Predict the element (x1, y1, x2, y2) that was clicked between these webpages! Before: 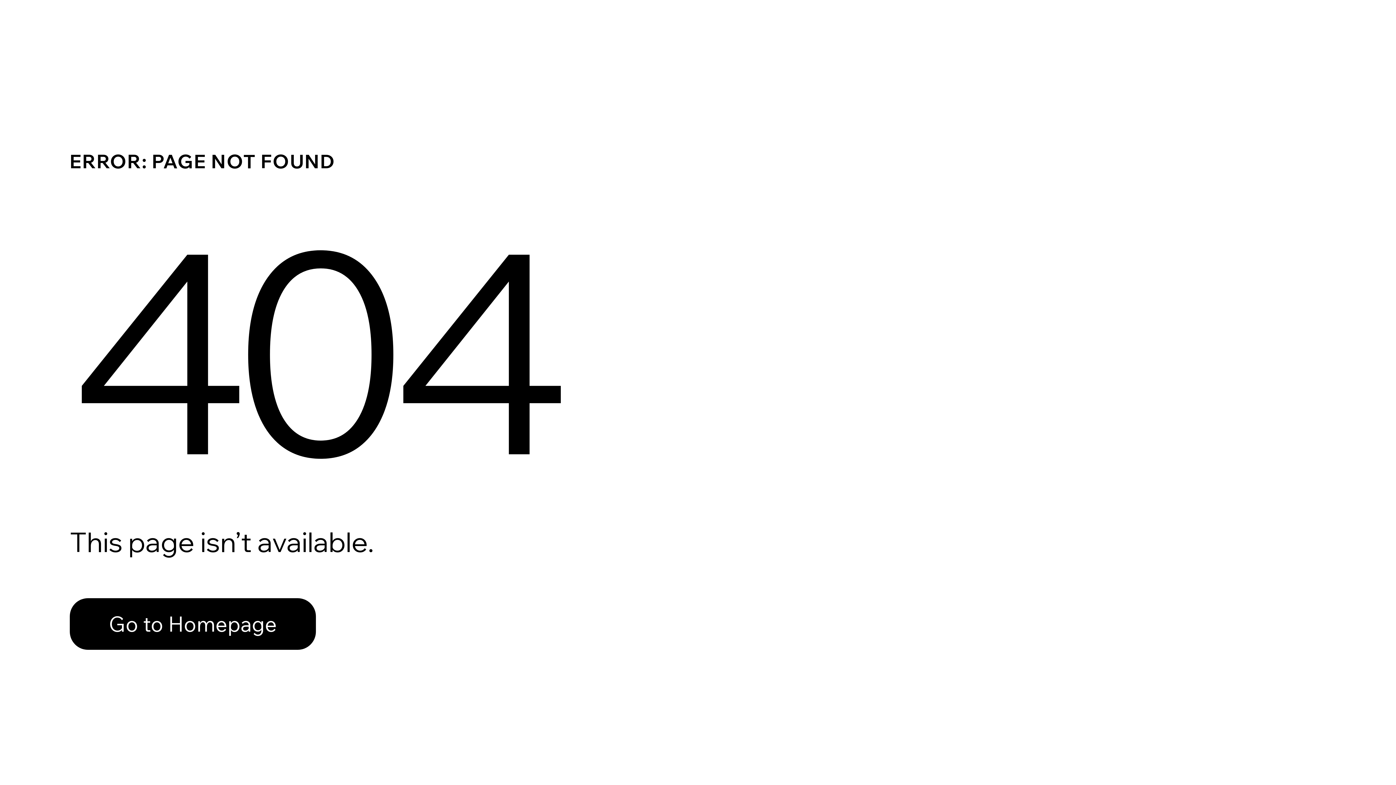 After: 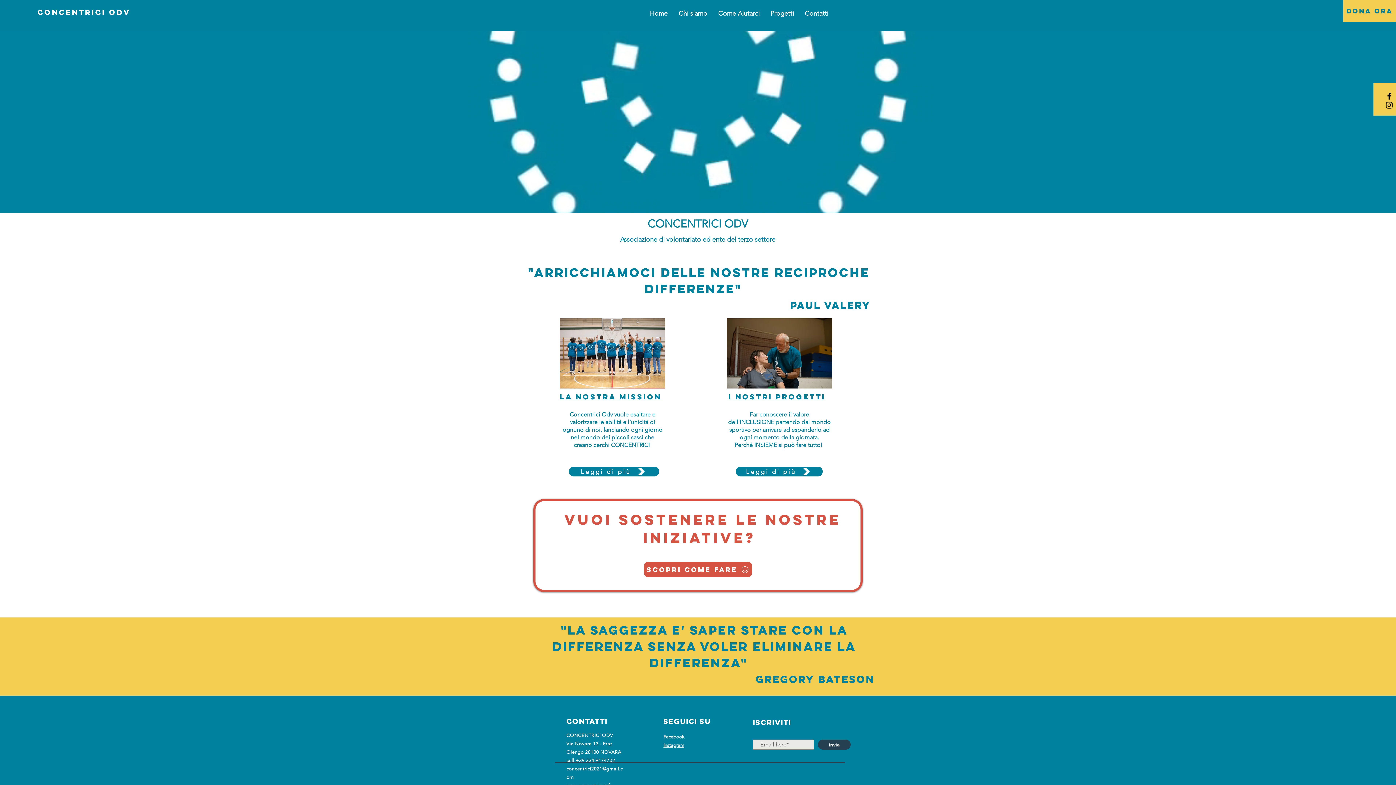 Action: bbox: (69, 582, 768, 659) label: Go to Homepage